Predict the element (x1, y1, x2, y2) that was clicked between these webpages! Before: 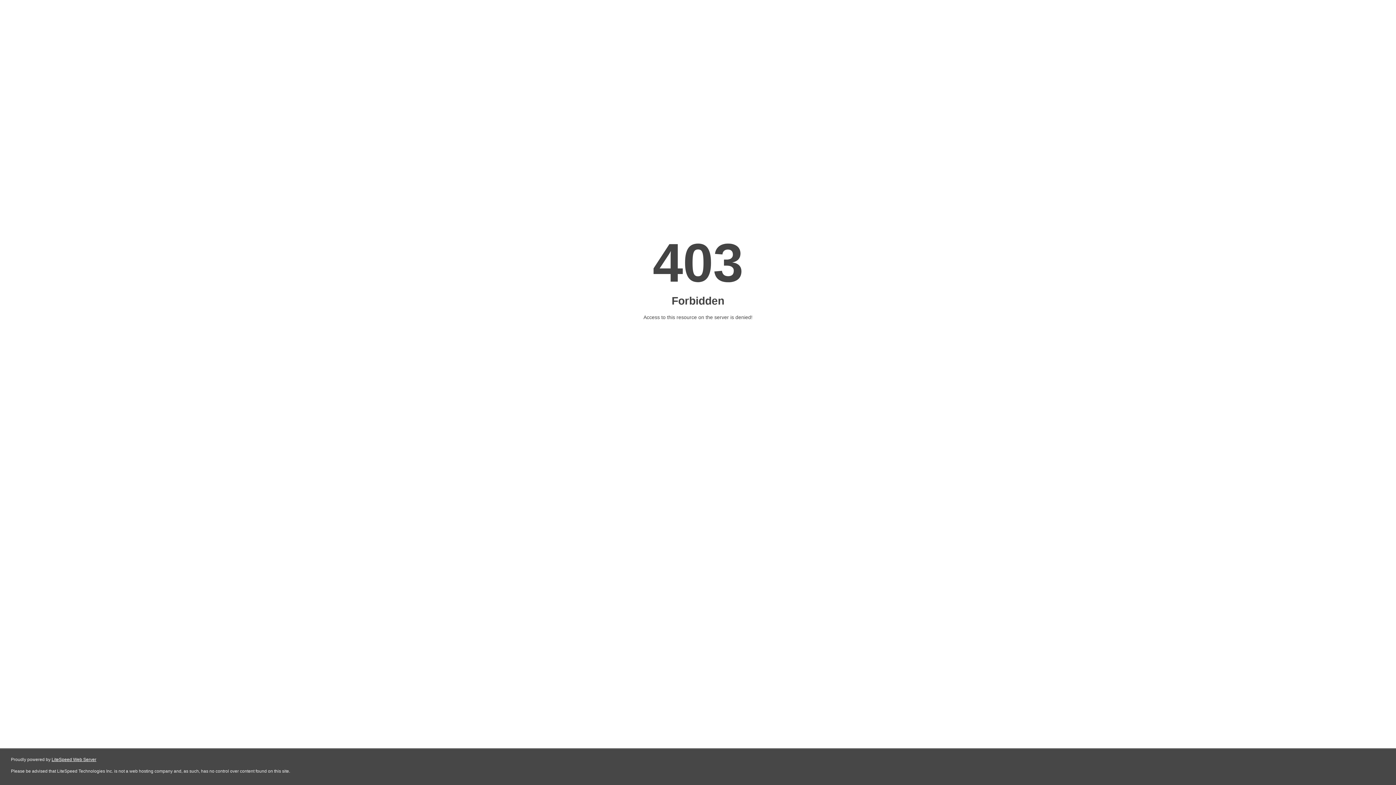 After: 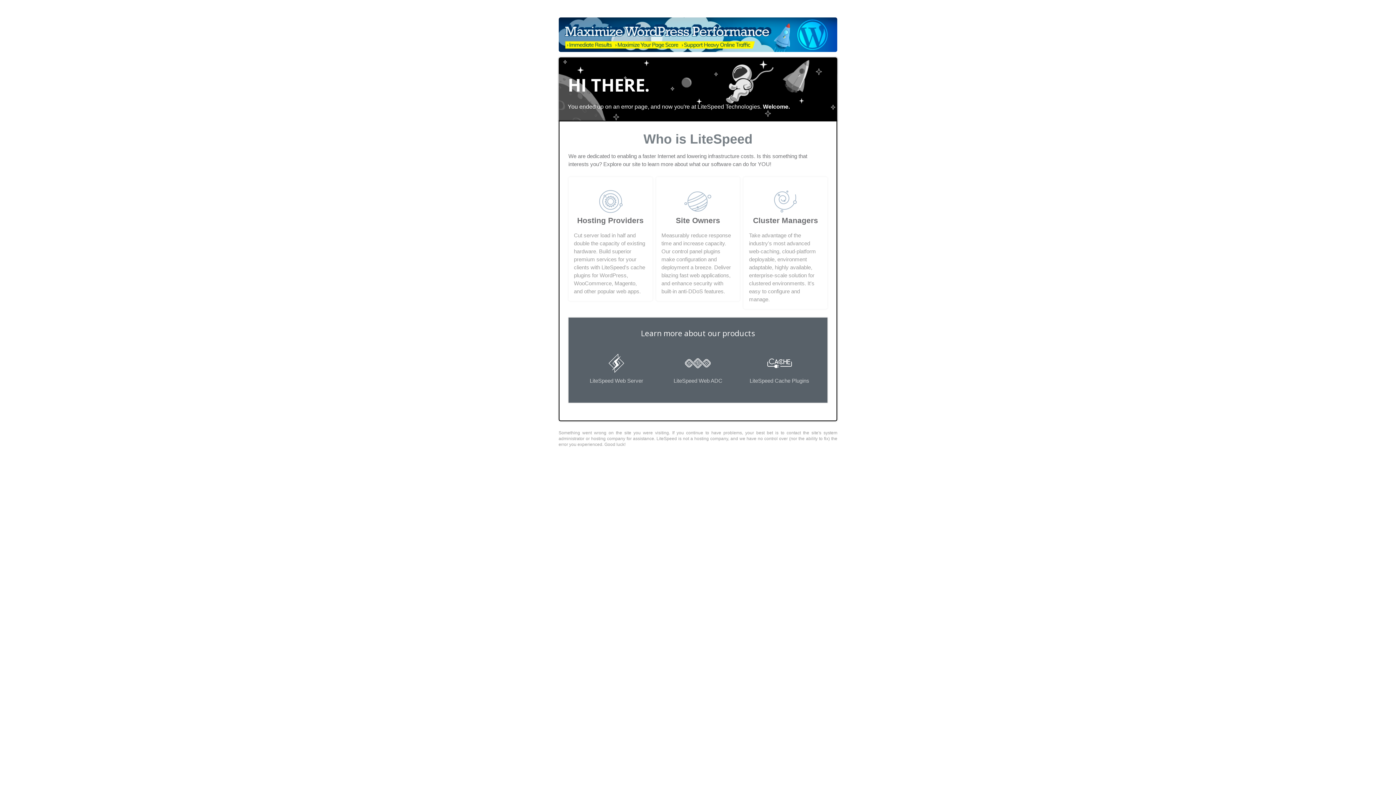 Action: label: LiteSpeed Web Server bbox: (51, 757, 96, 762)